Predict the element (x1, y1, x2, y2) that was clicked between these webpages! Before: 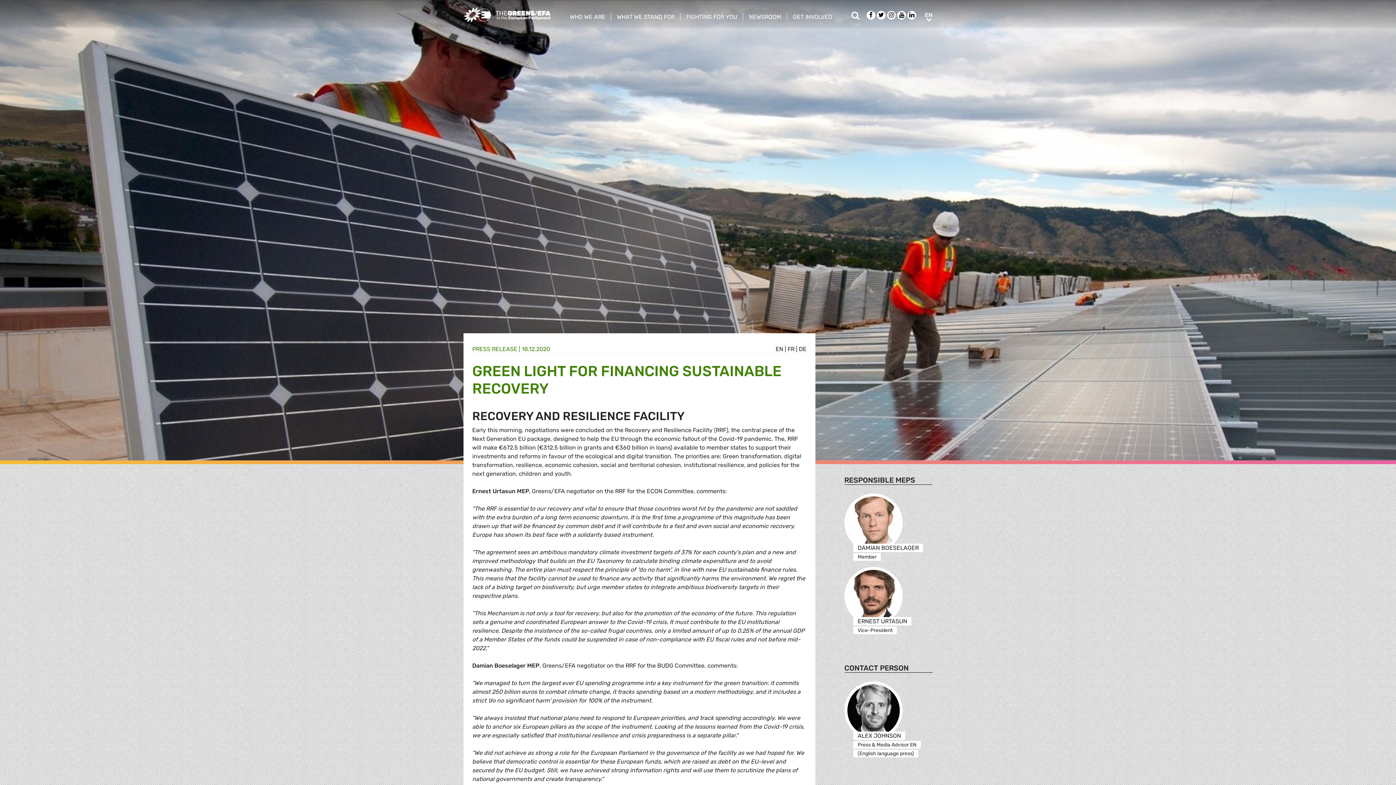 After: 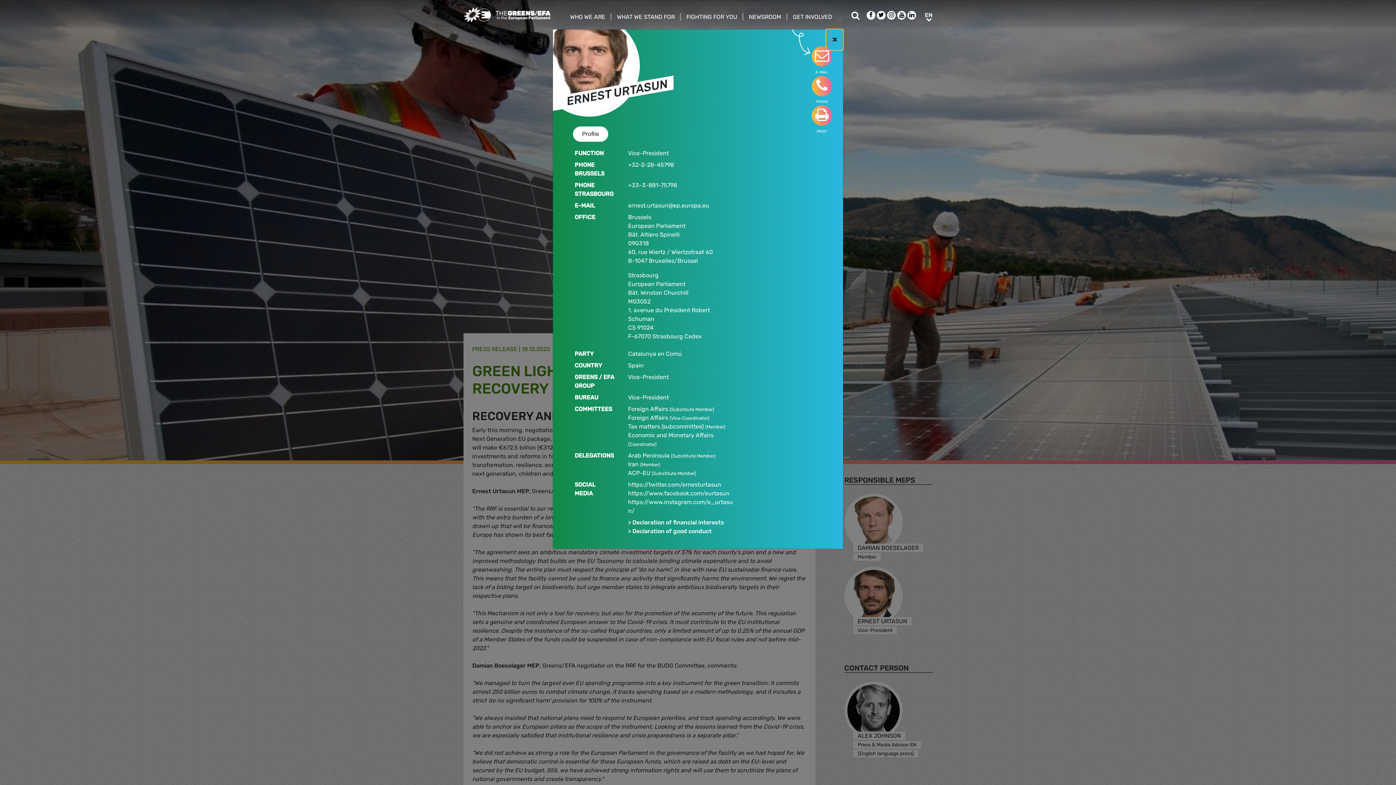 Action: bbox: (844, 592, 902, 599)